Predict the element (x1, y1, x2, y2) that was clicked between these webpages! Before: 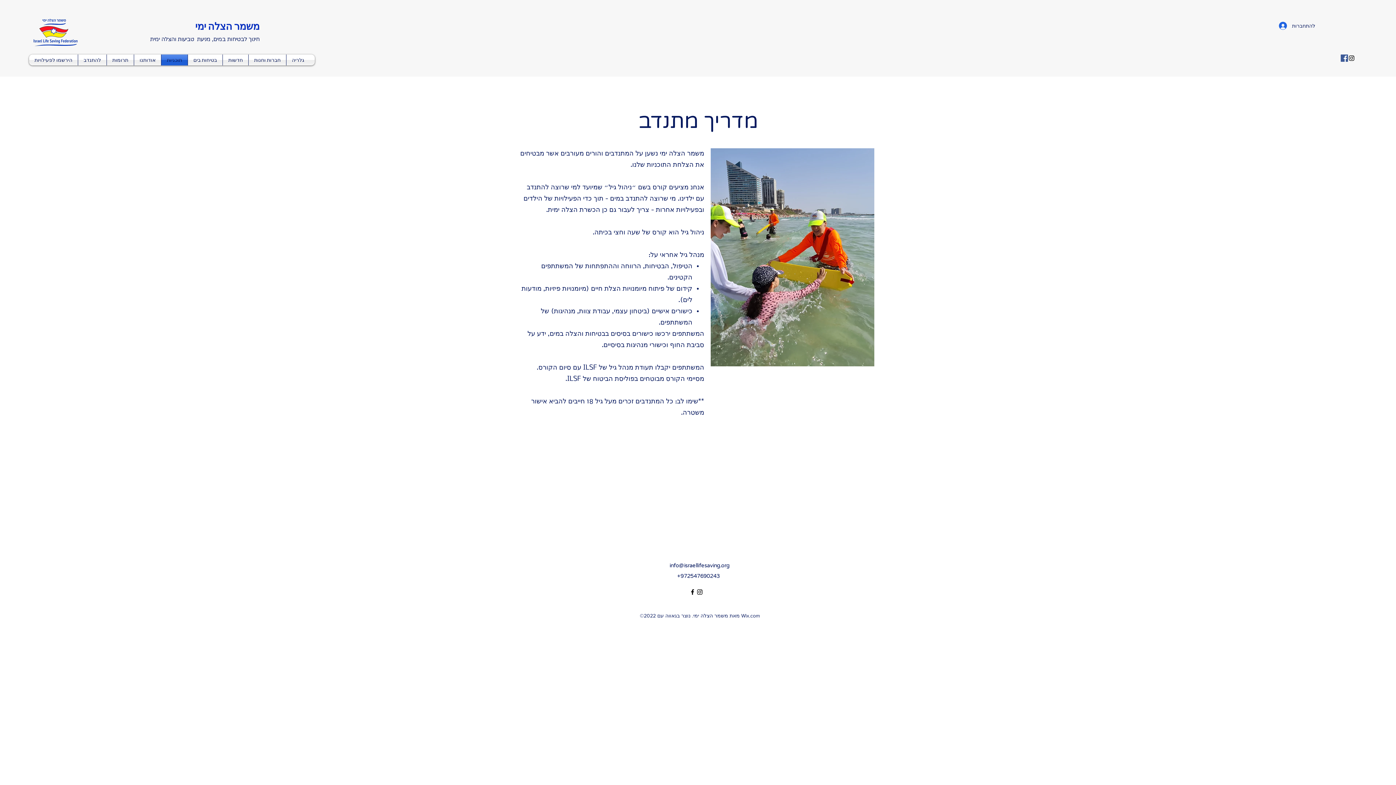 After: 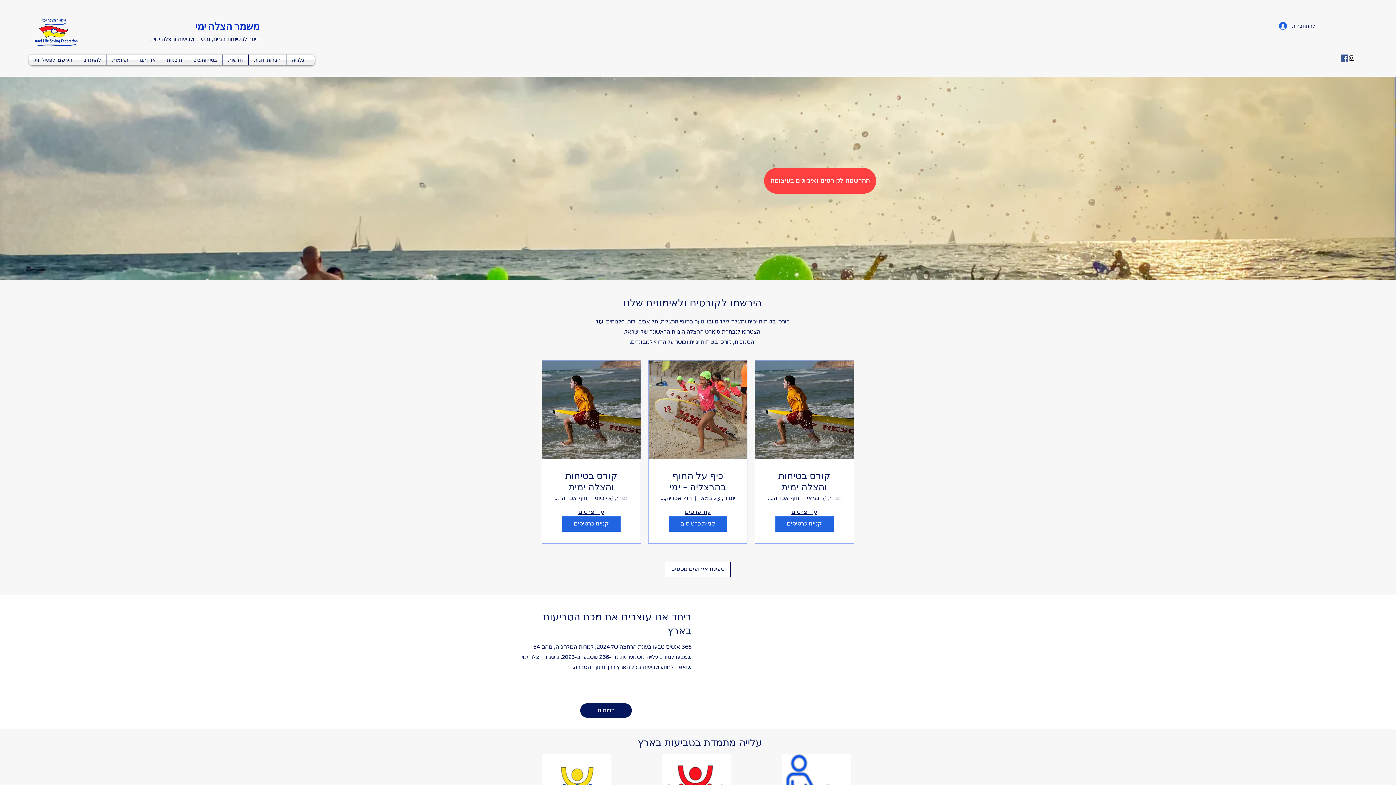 Action: label: משמר הצלה ימי bbox: (195, 19, 259, 33)